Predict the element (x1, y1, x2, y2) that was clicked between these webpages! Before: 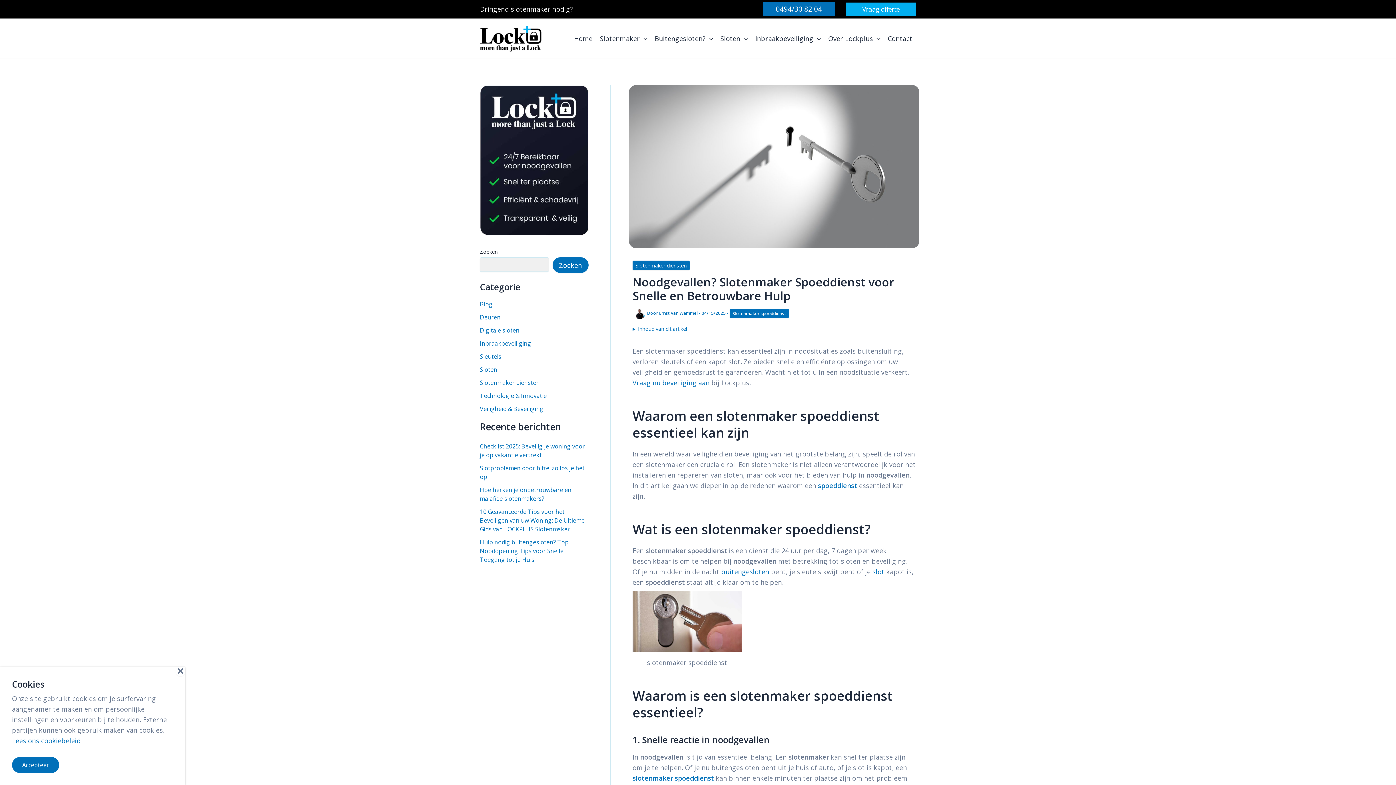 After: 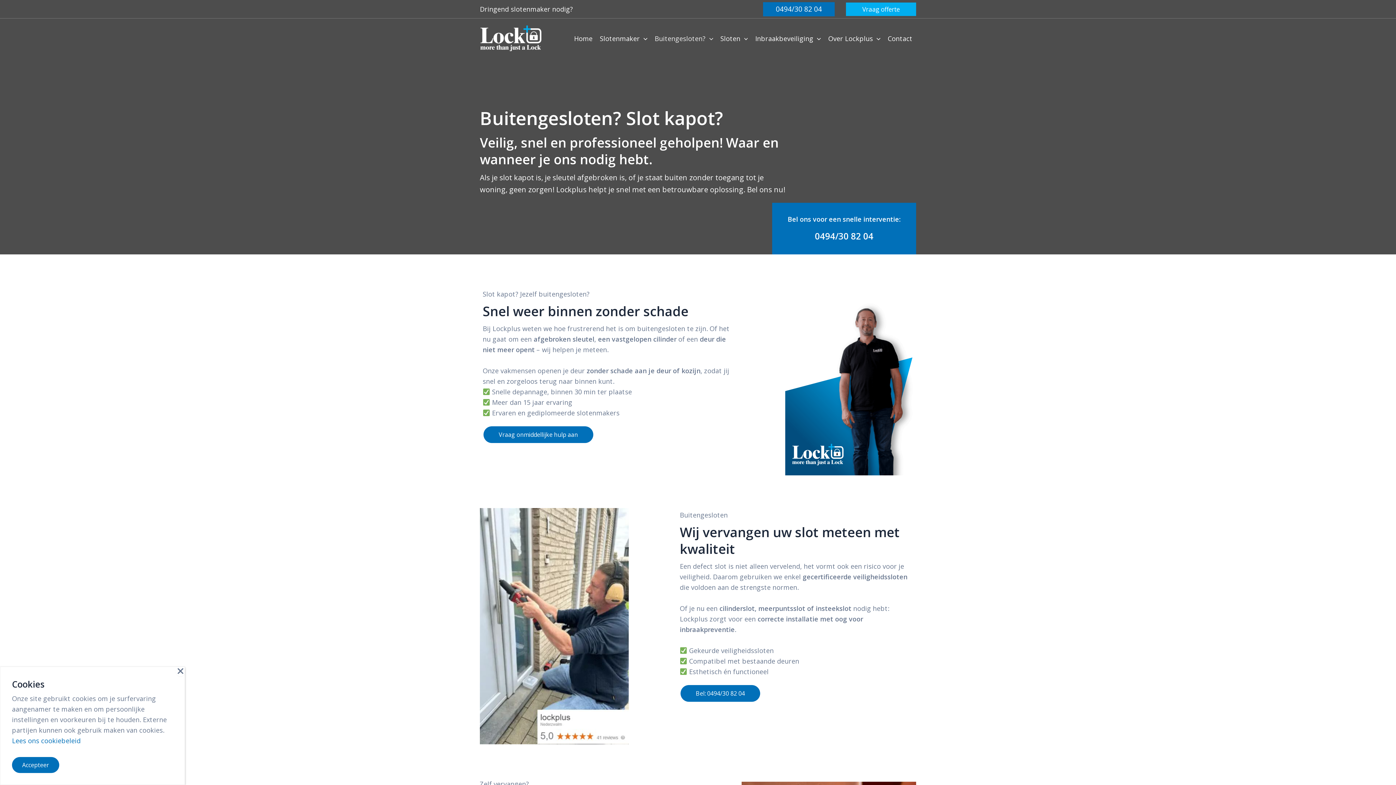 Action: bbox: (721, 567, 769, 576) label: buitengesloten